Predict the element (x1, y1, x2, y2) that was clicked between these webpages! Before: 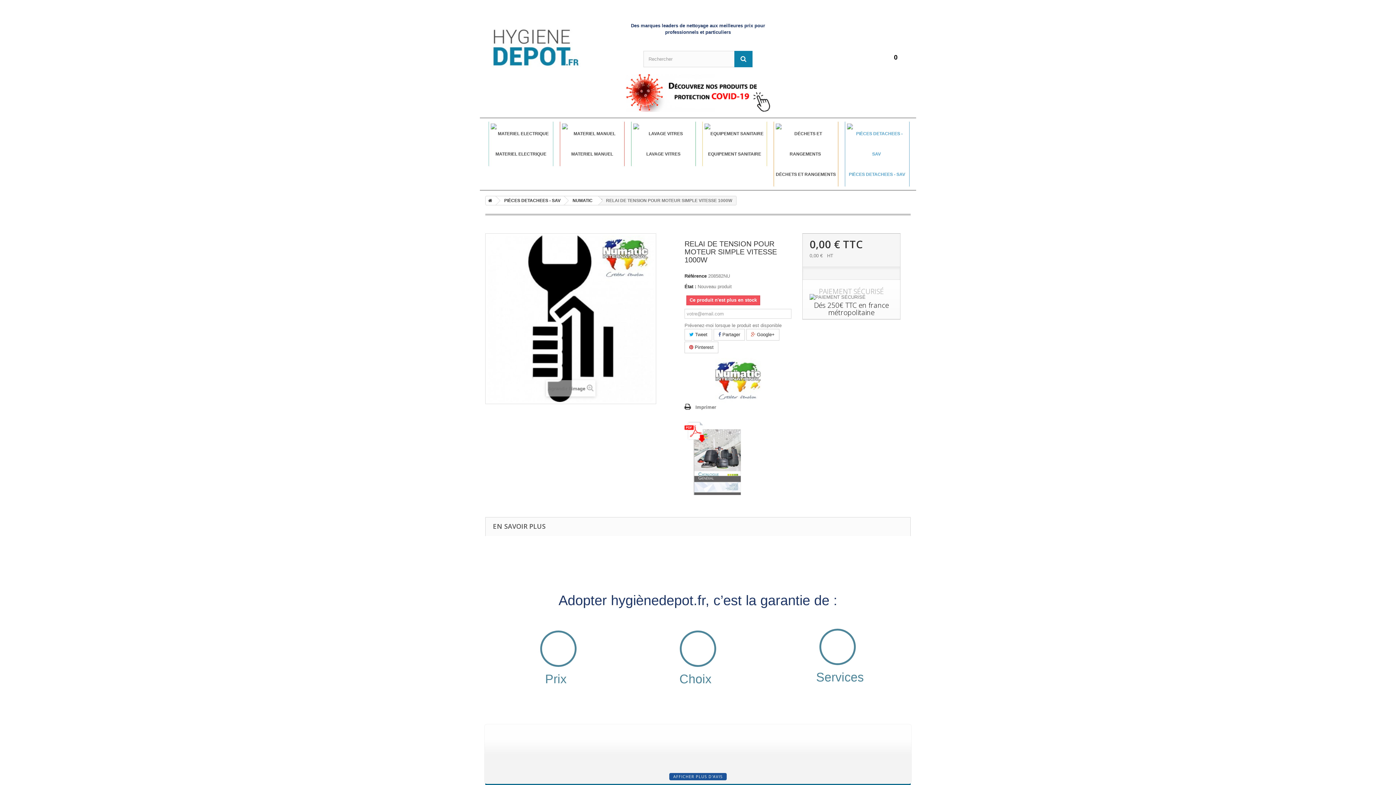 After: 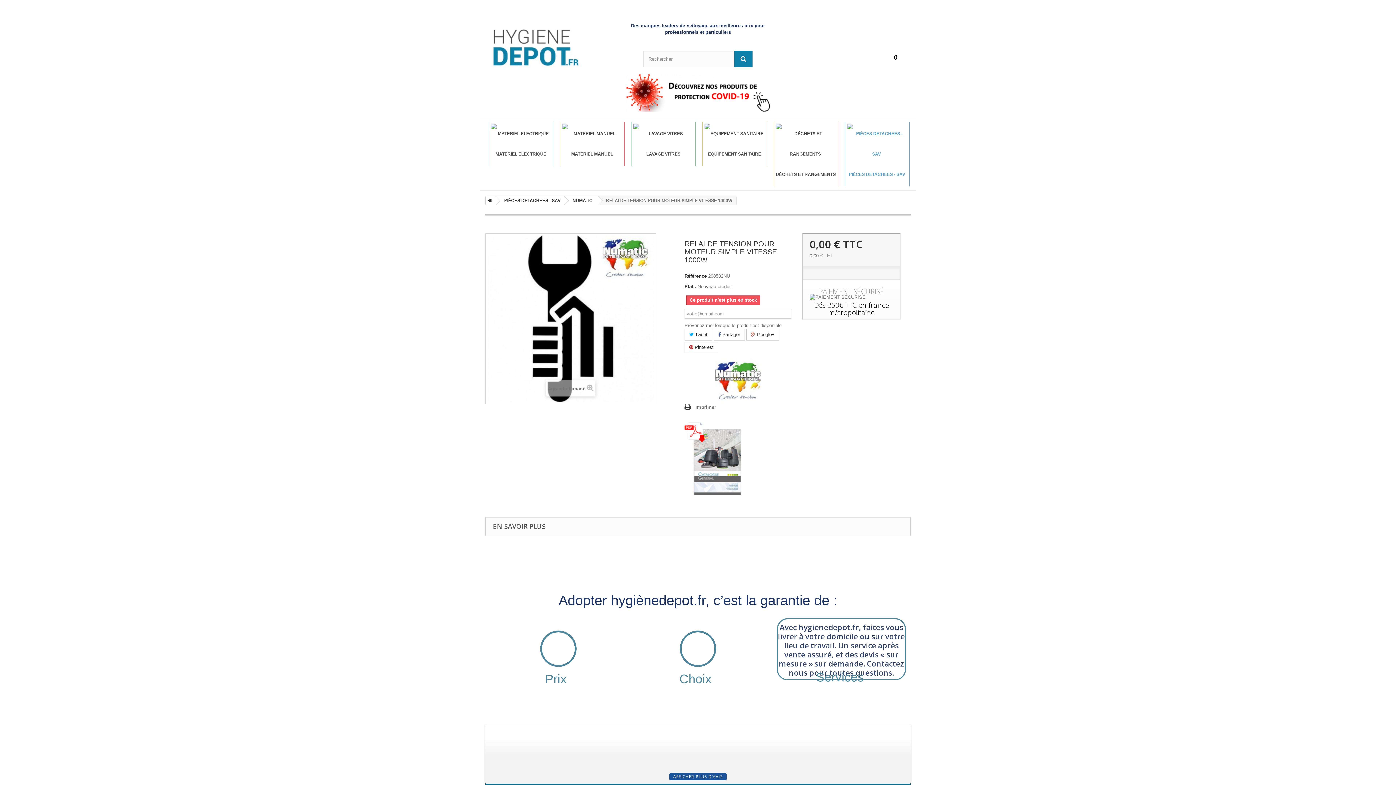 Action: label: Services bbox: (819, 629, 855, 665)